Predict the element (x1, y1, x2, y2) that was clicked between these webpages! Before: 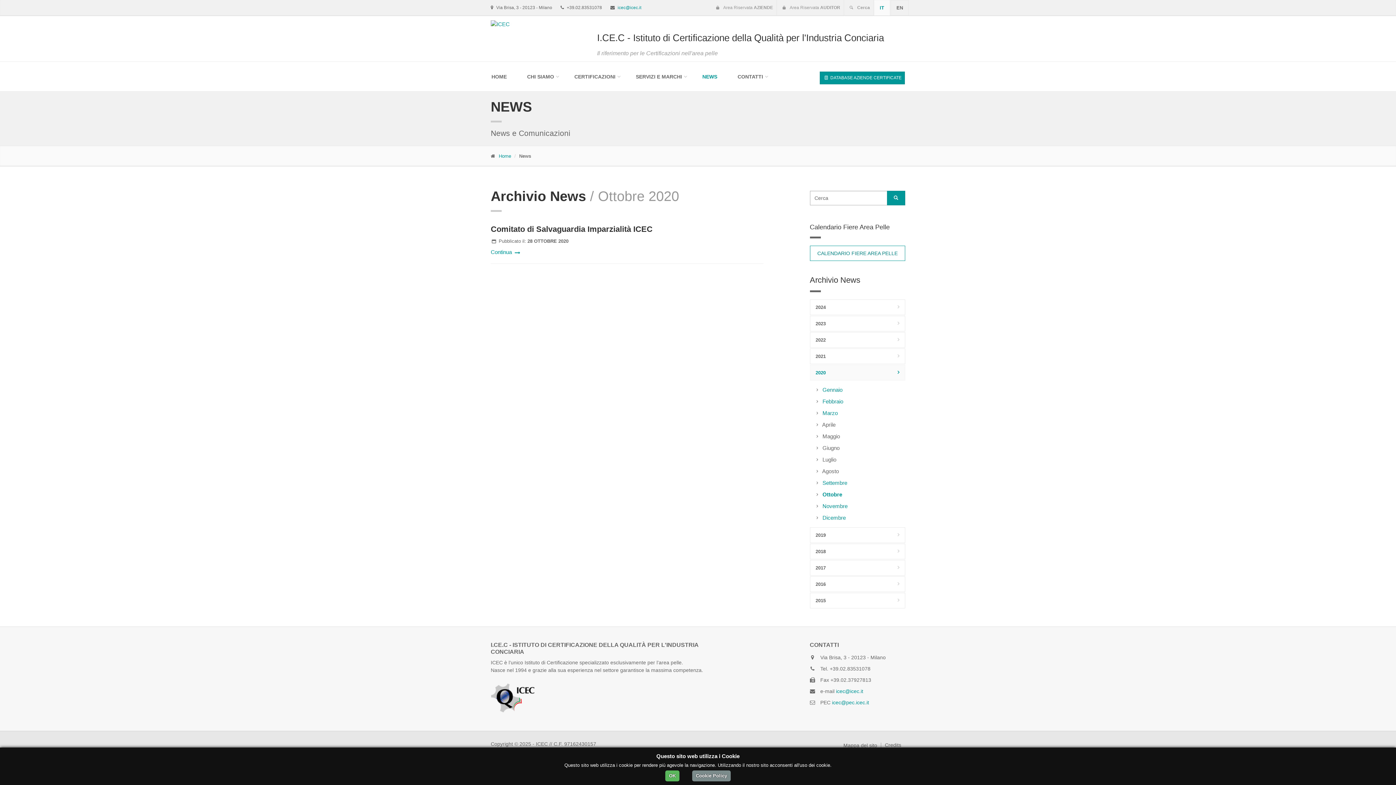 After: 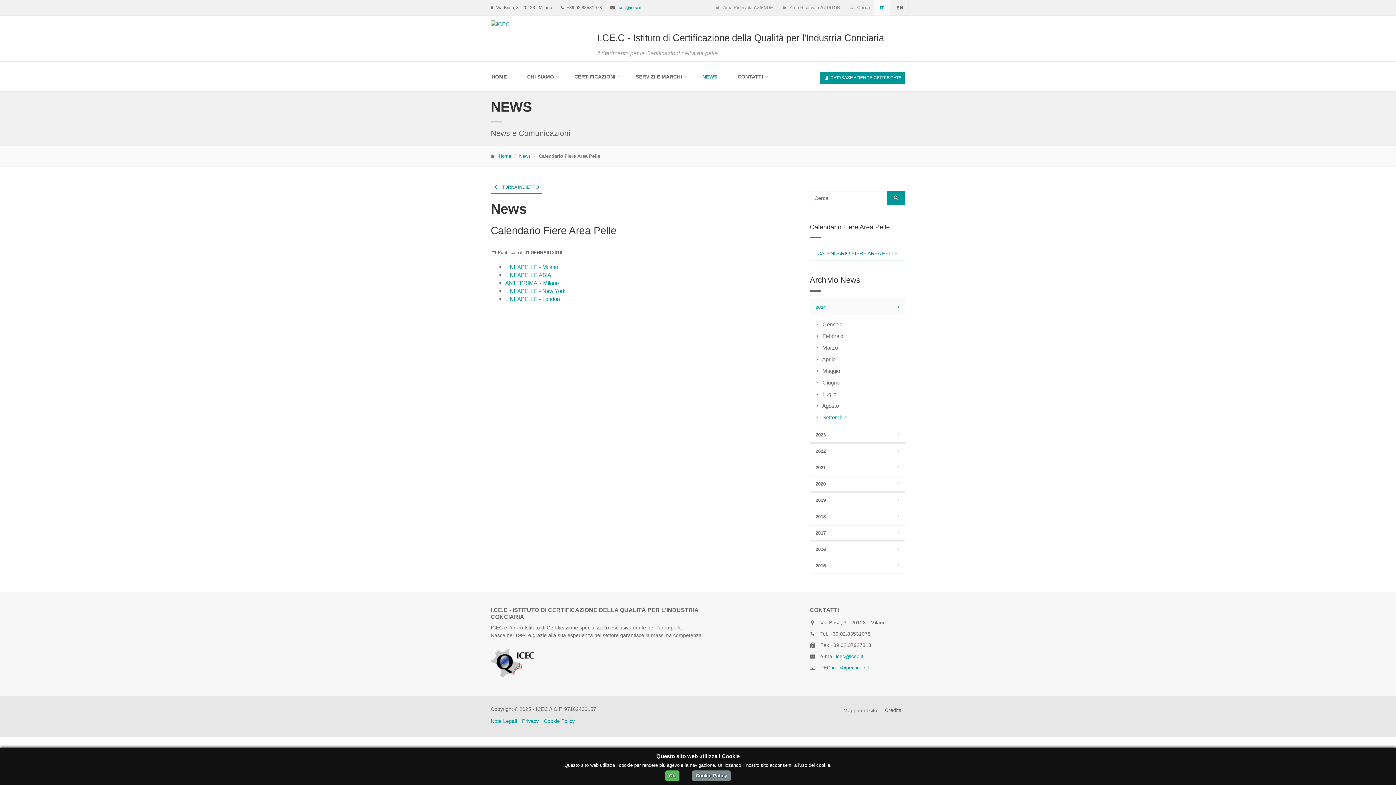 Action: label: CALENDARIO FIERE AREA PELLE bbox: (810, 245, 905, 261)